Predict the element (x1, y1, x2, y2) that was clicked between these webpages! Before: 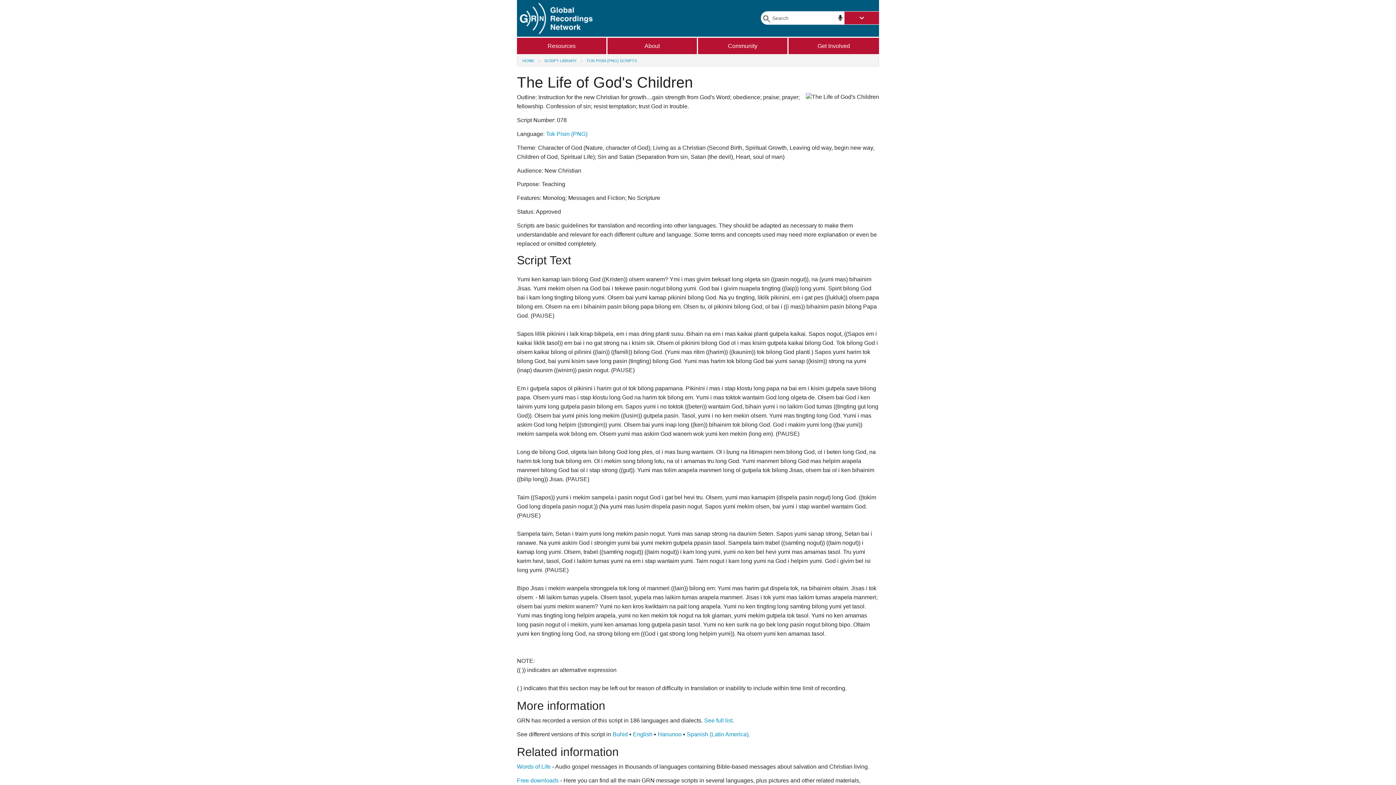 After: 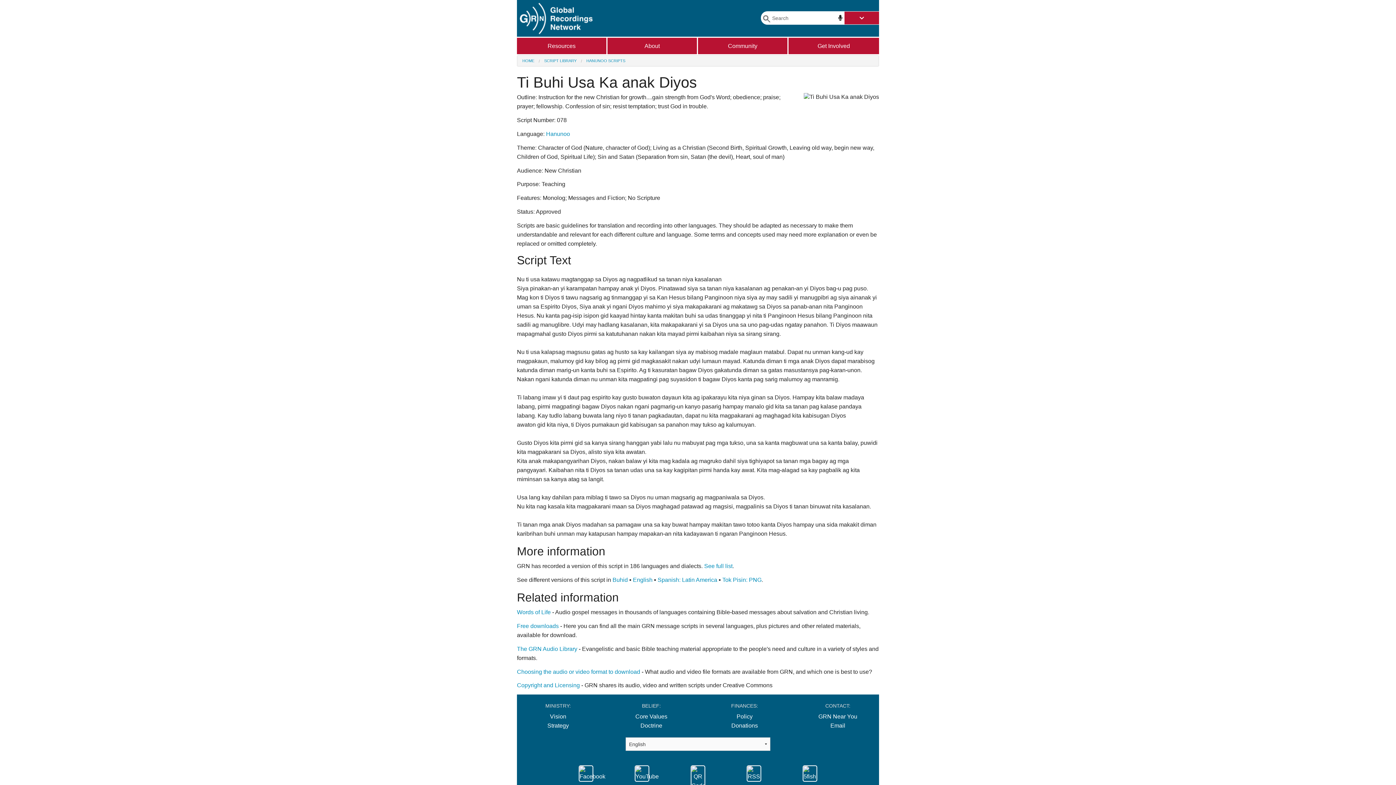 Action: bbox: (657, 731, 681, 737) label: Hanunoo